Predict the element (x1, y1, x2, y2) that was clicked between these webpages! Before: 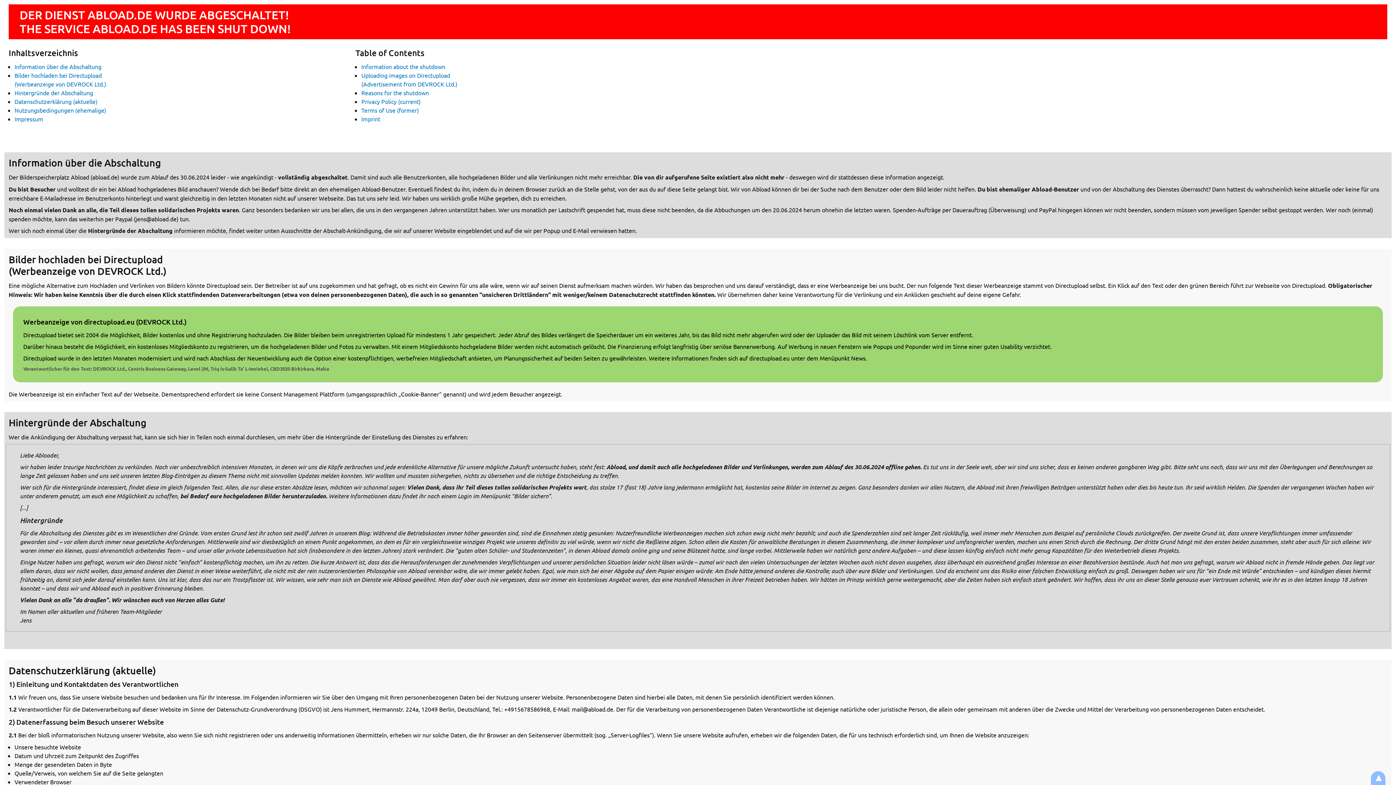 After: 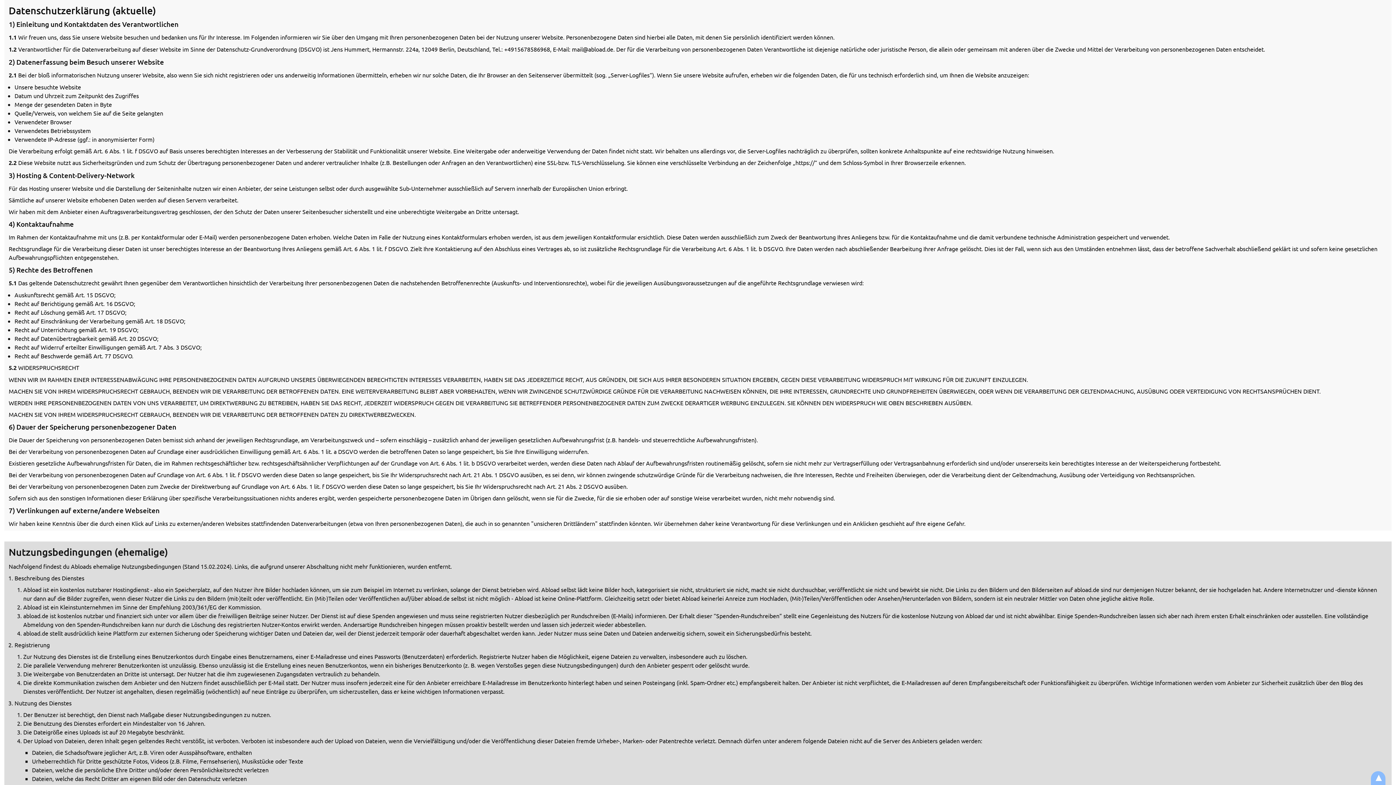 Action: bbox: (14, 97, 97, 105) label: Datenschutzerklärung (aktuelle)